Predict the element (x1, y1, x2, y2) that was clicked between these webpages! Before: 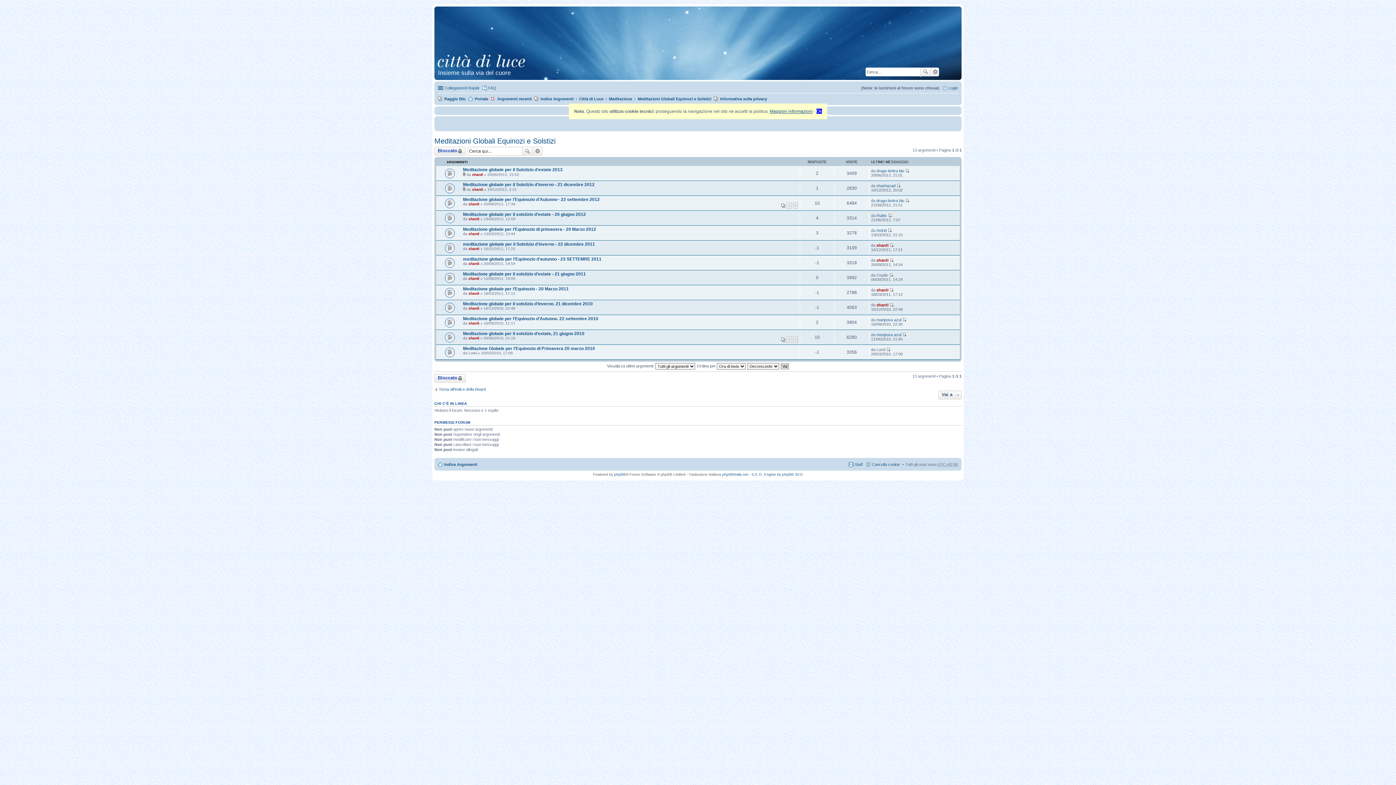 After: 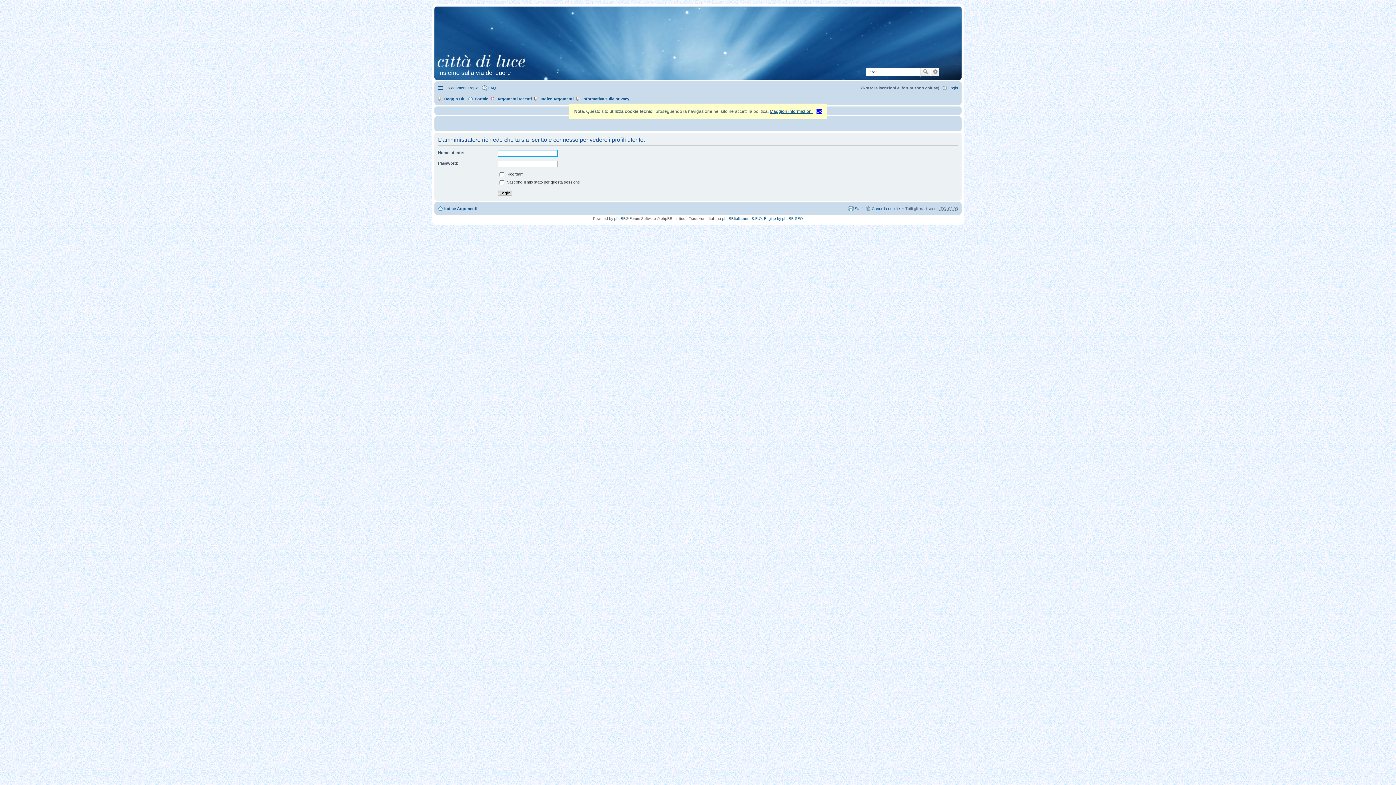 Action: bbox: (876, 288, 888, 292) label: shanti